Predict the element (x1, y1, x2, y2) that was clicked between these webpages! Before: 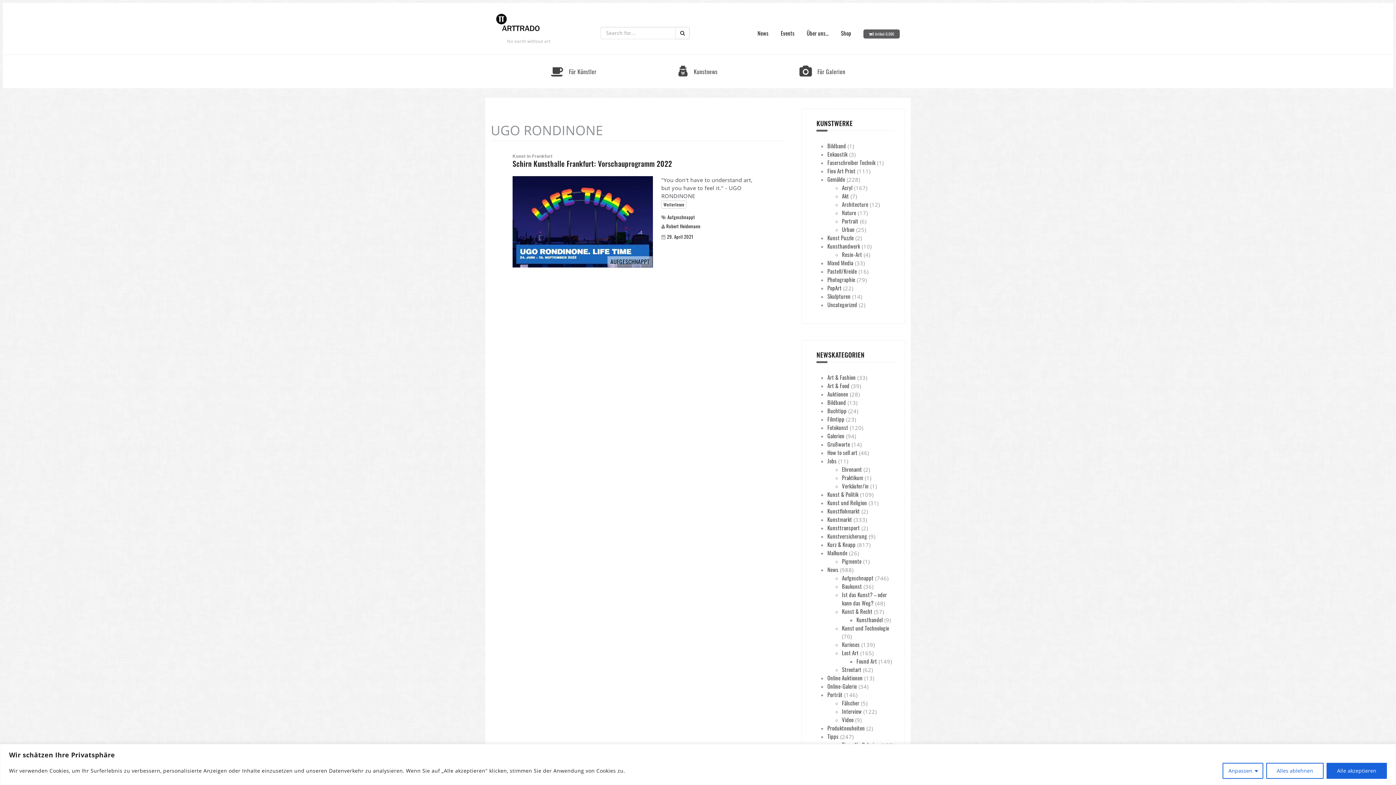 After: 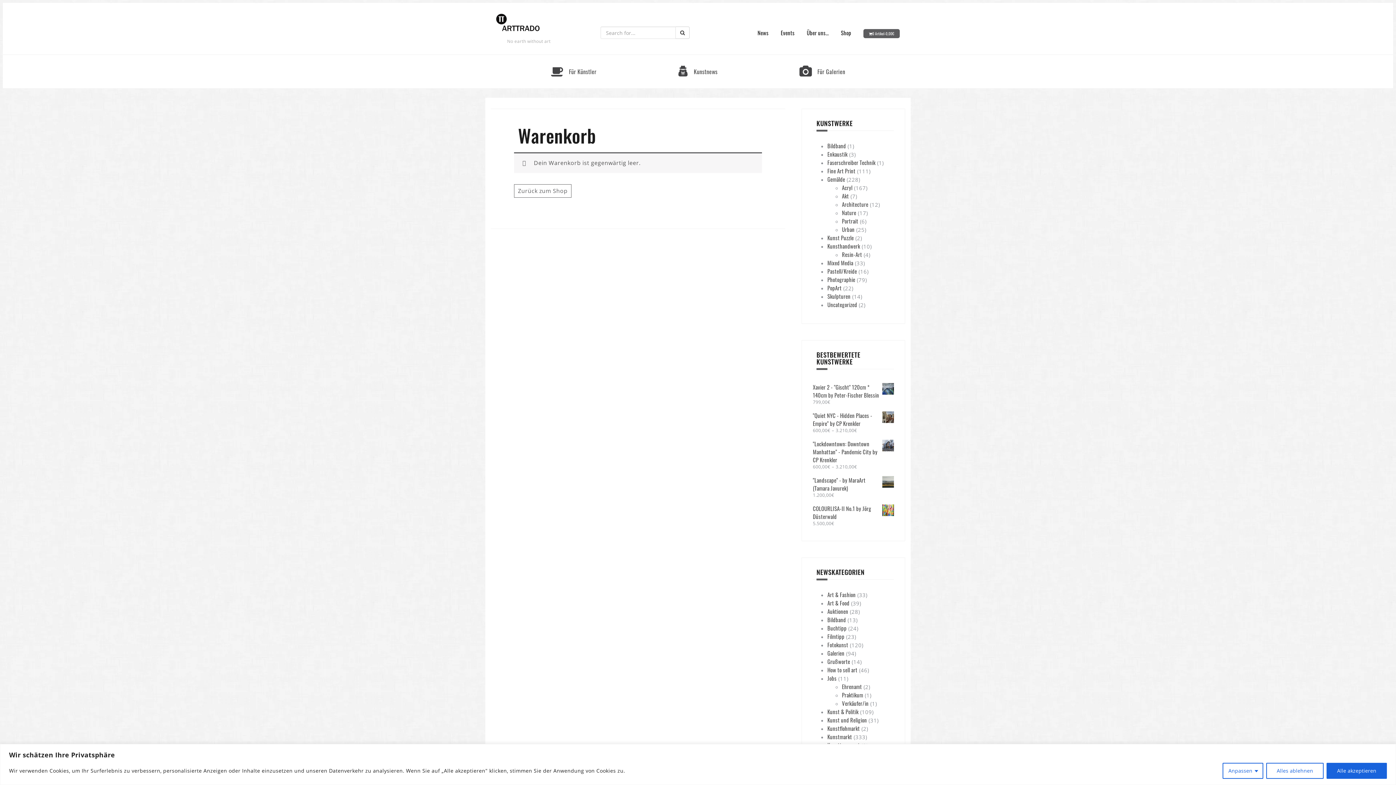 Action: bbox: (872, 31, 894, 36) label: 0 Artikel-0,00€